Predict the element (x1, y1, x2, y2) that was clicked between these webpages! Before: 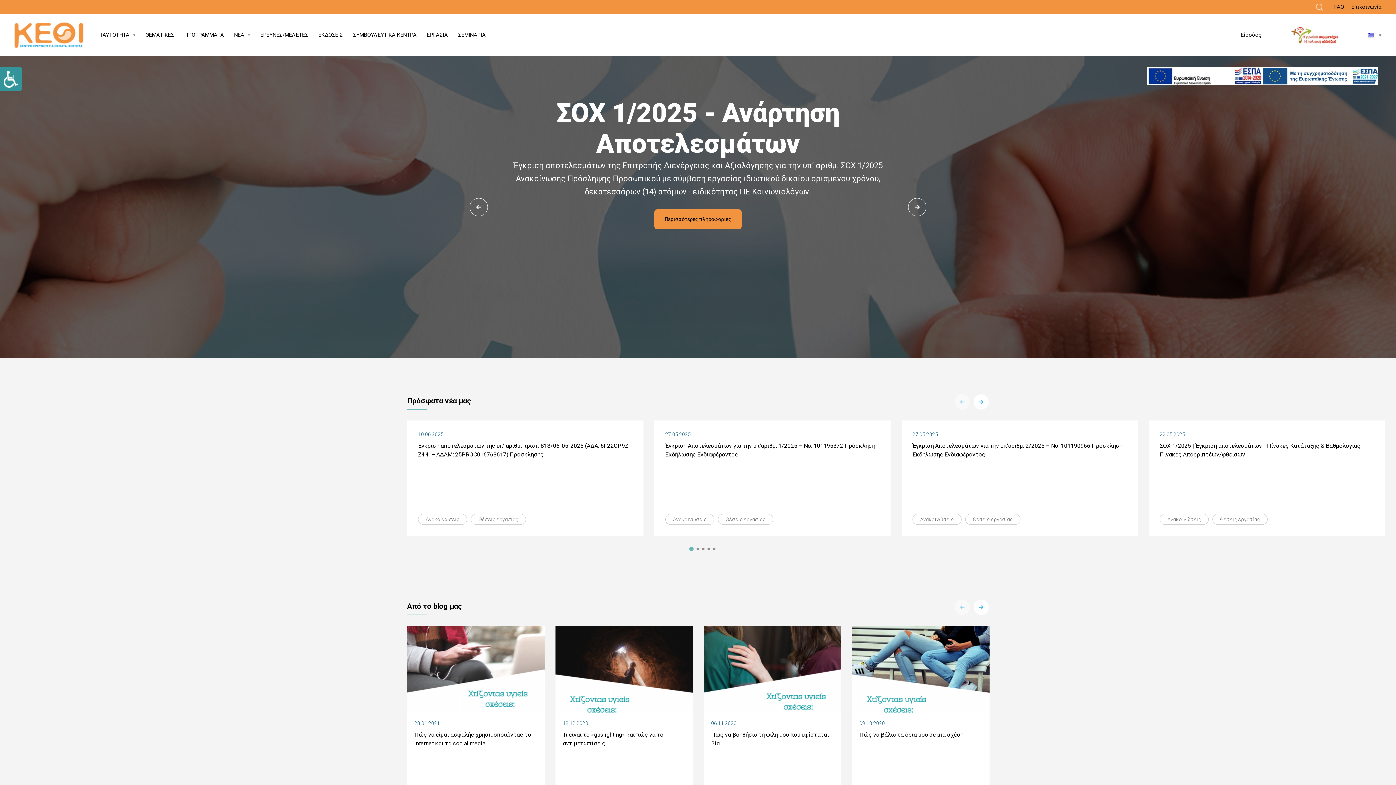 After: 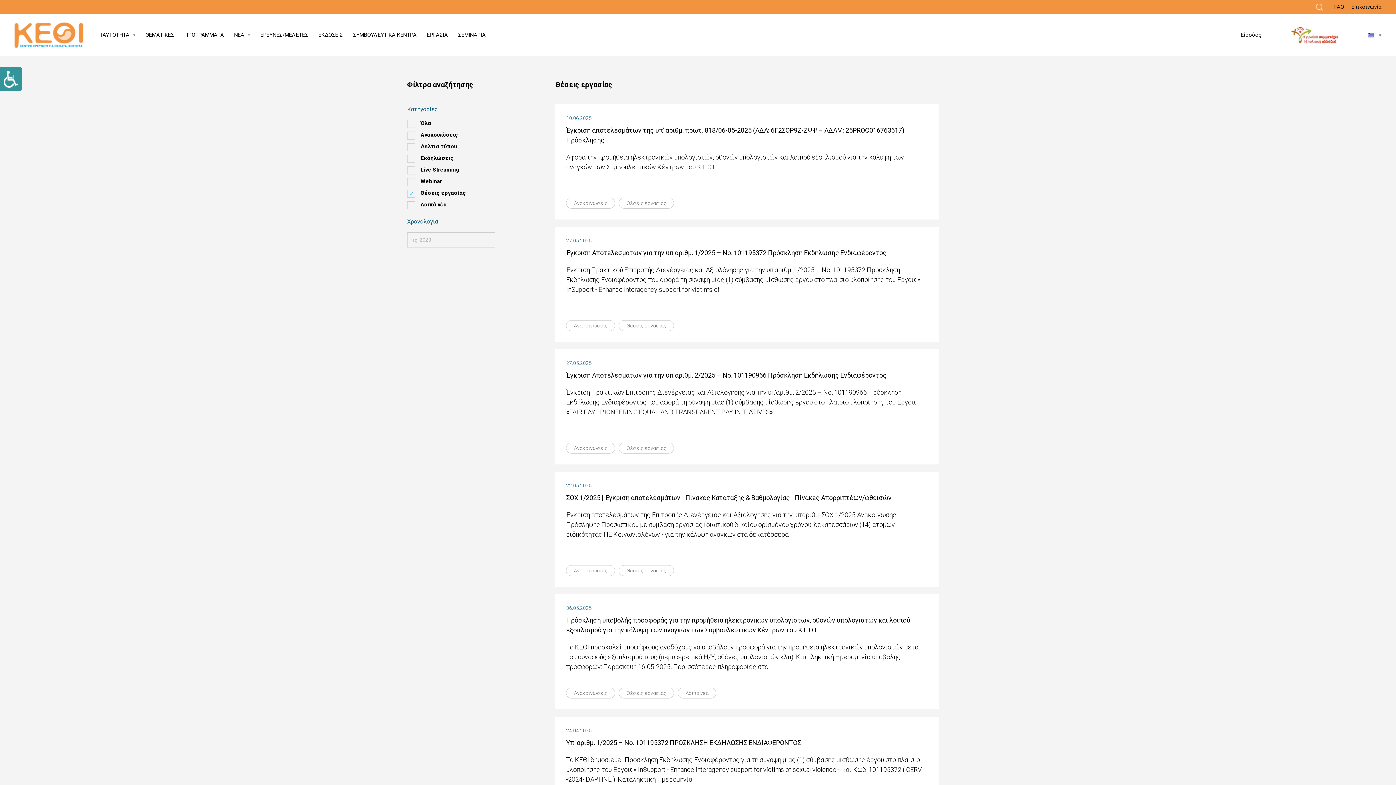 Action: label: Link bbox: (965, 514, 1020, 525)